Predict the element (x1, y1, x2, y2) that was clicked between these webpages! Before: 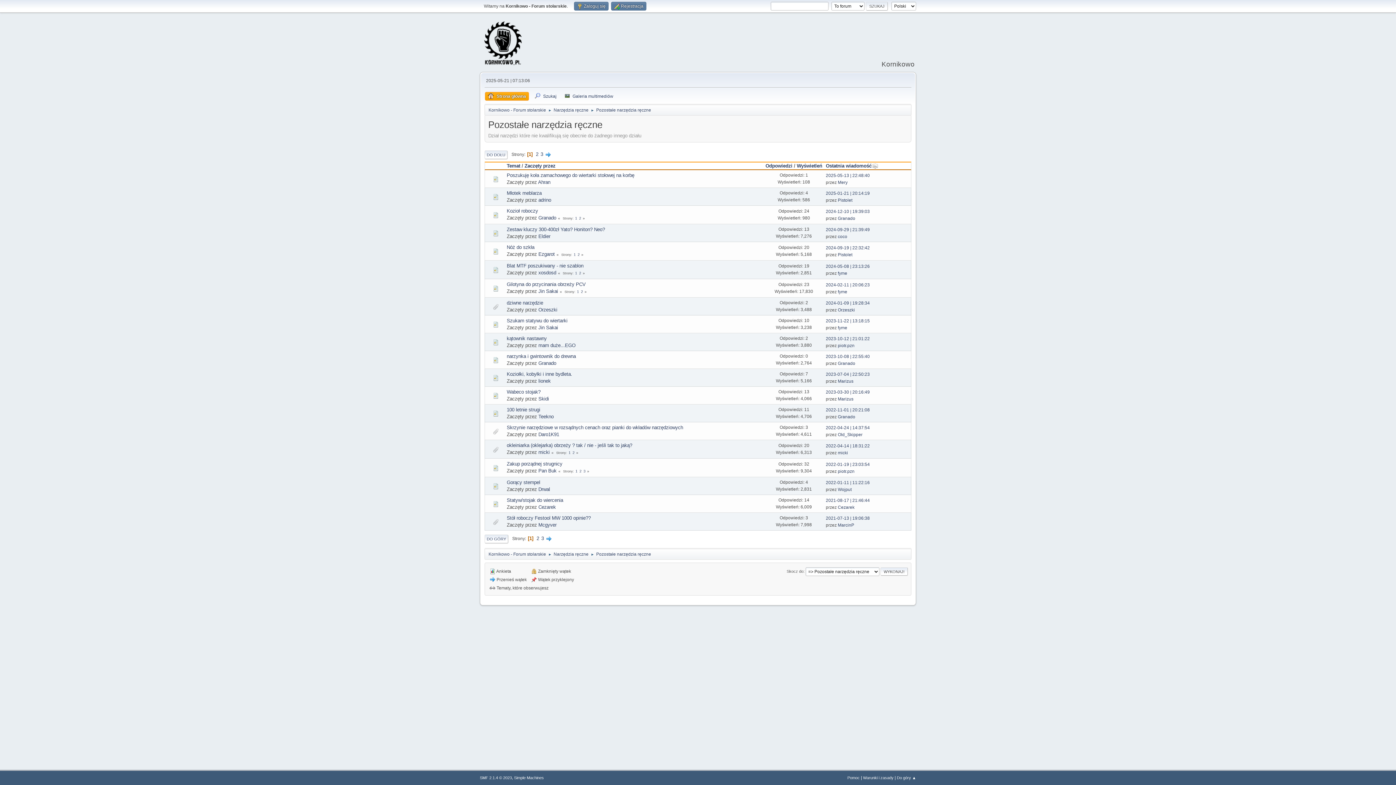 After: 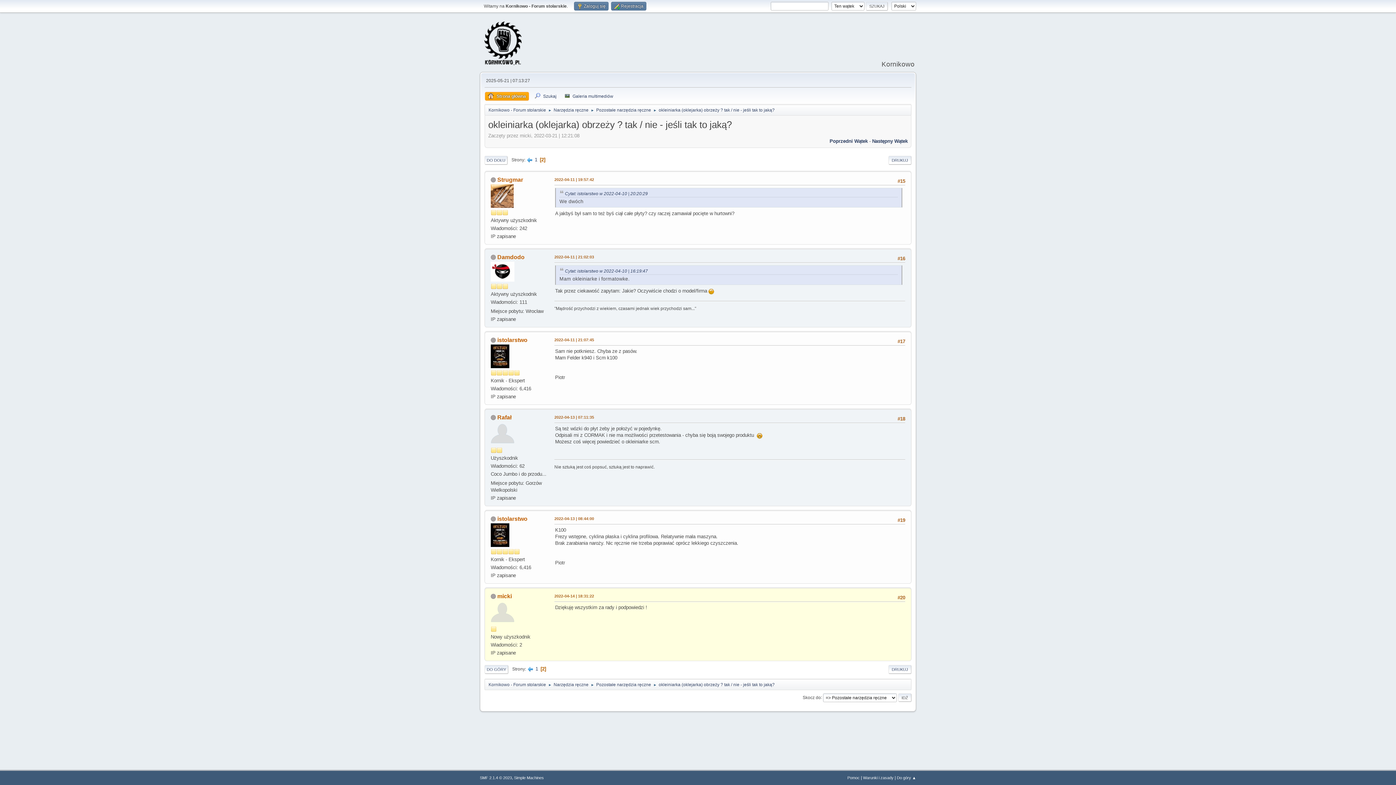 Action: bbox: (826, 443, 870, 448) label: 2022-04-14 | 18:31:22